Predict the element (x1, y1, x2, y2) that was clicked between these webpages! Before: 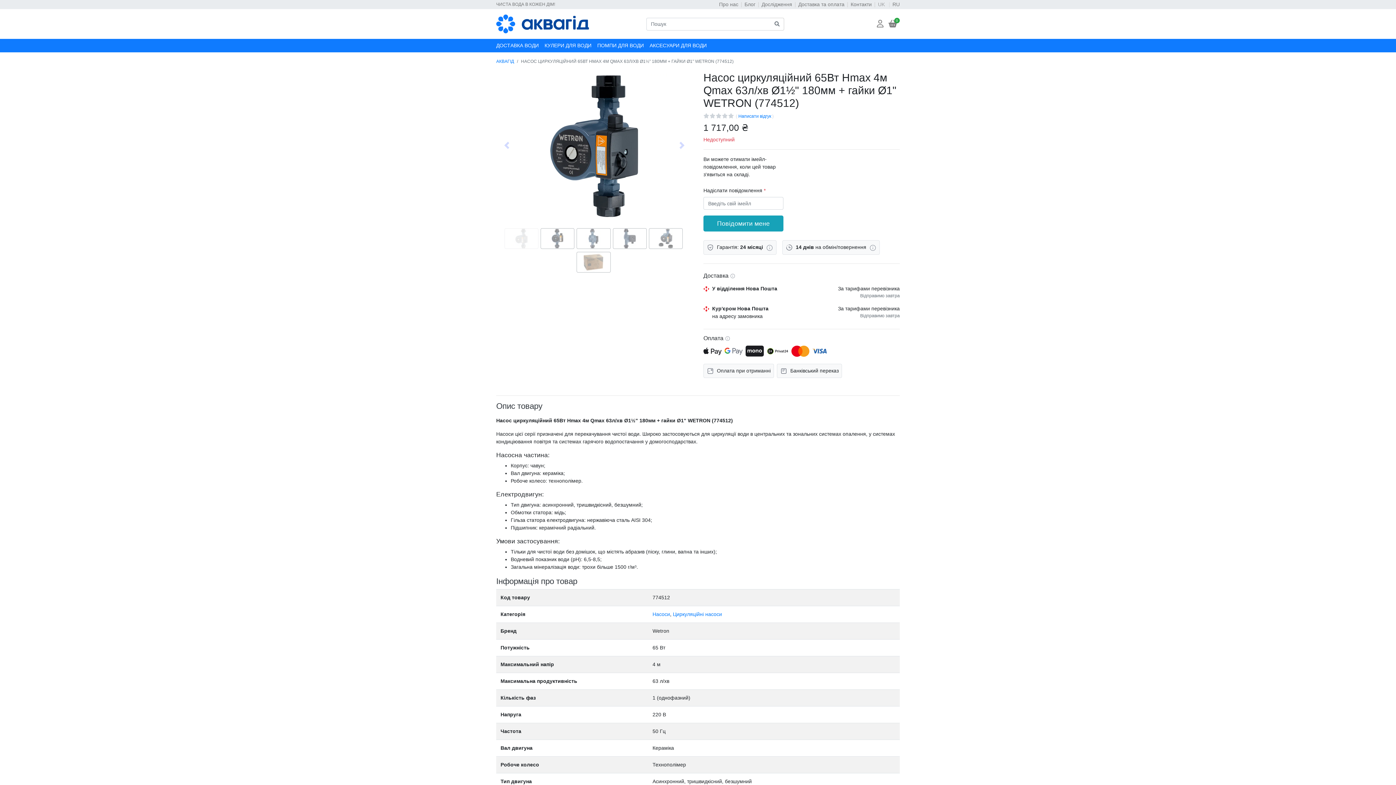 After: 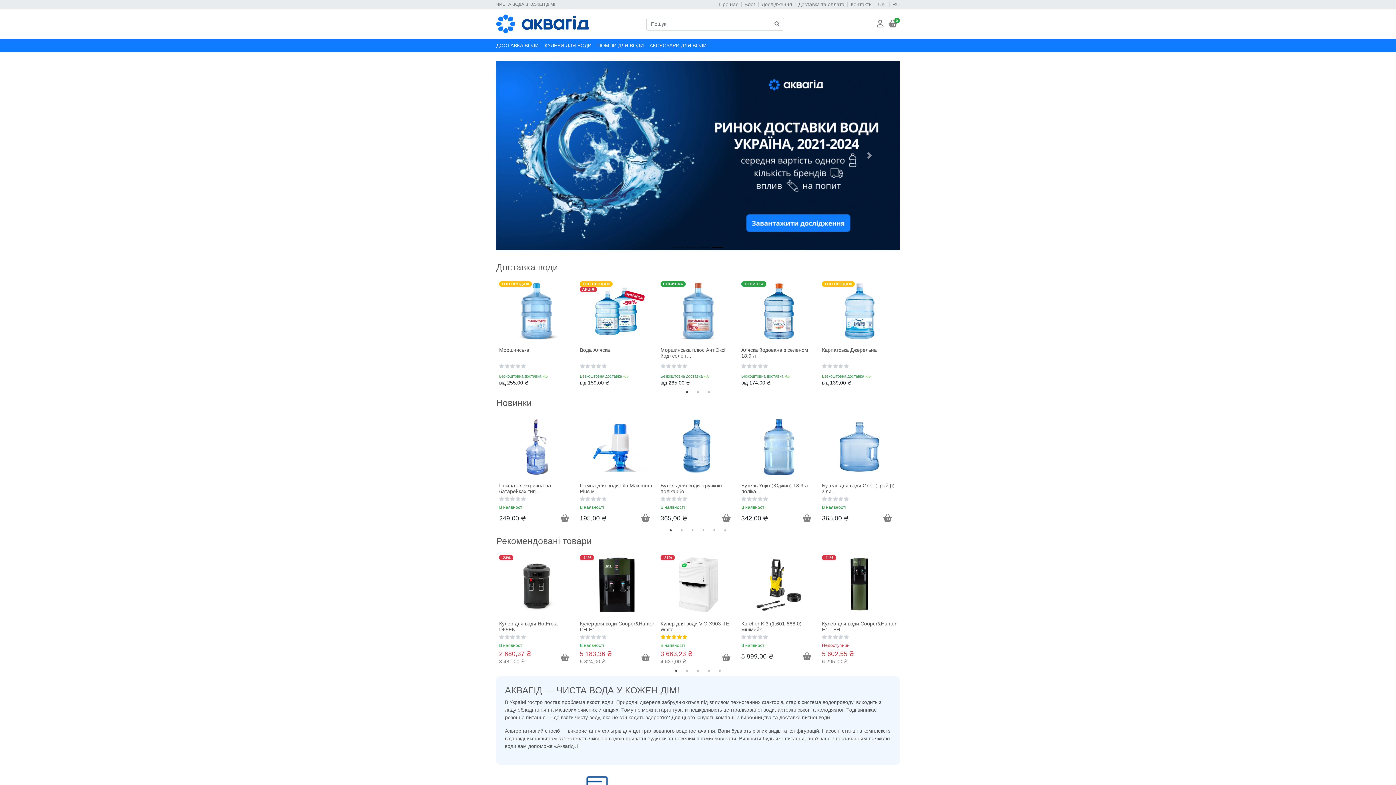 Action: bbox: (496, 20, 589, 26)